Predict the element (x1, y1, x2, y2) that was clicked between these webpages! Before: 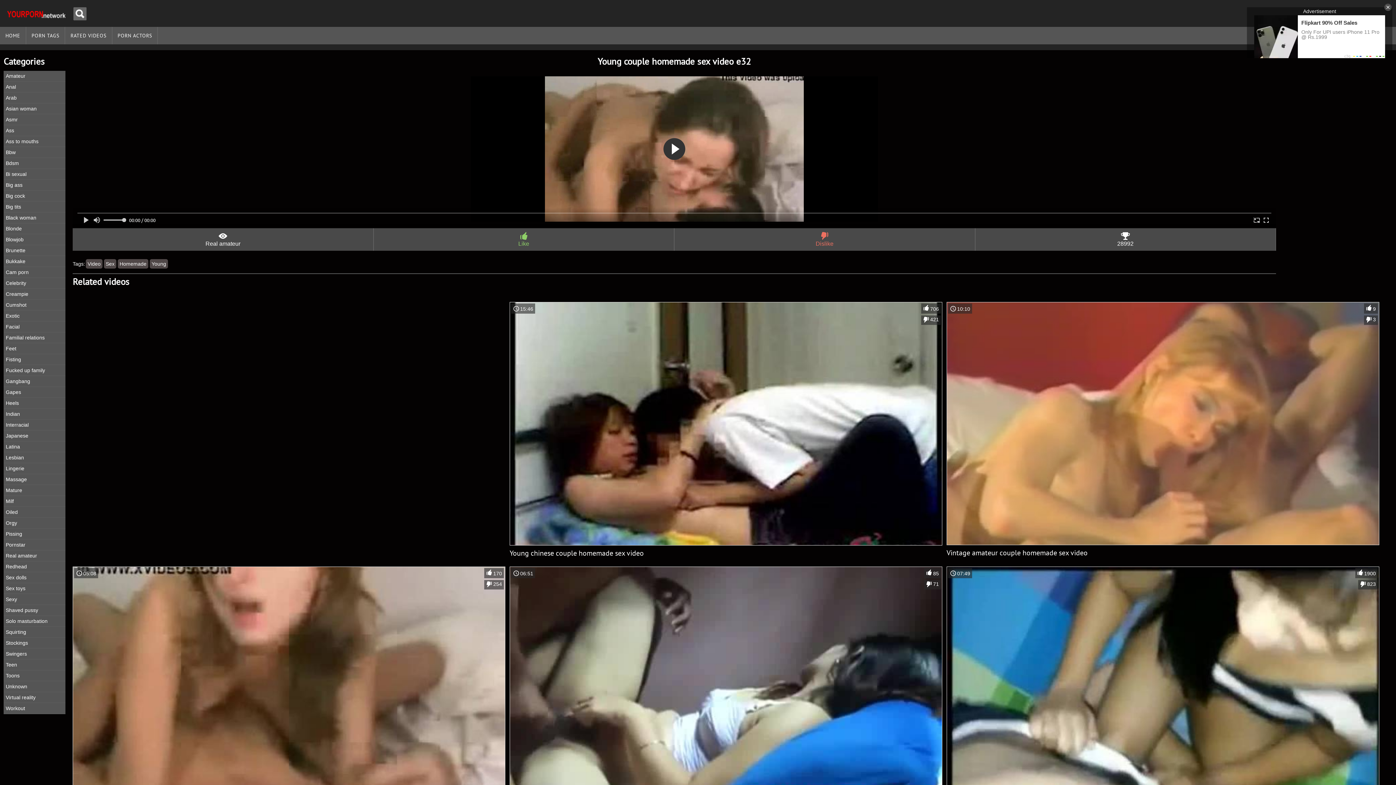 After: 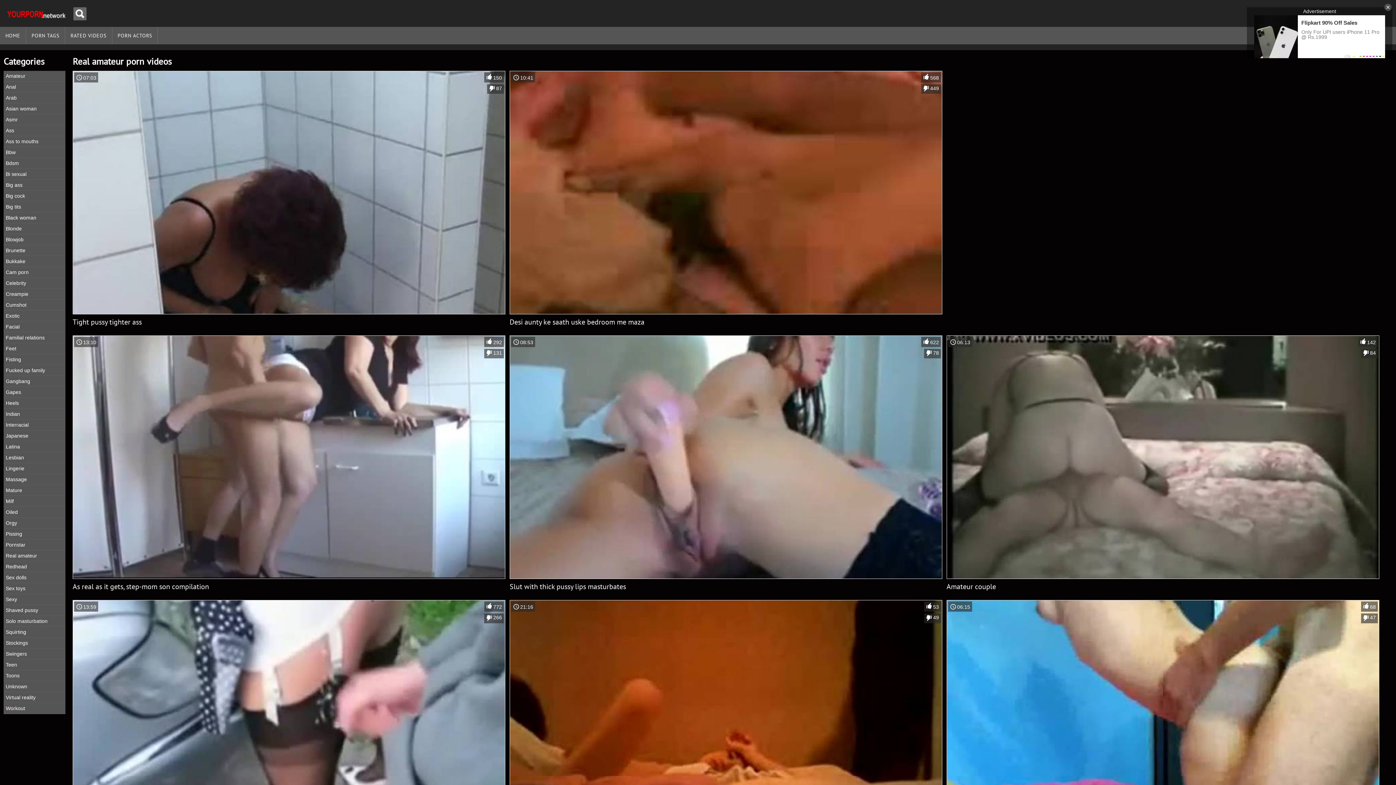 Action: label: Real amateur bbox: (72, 228, 373, 250)